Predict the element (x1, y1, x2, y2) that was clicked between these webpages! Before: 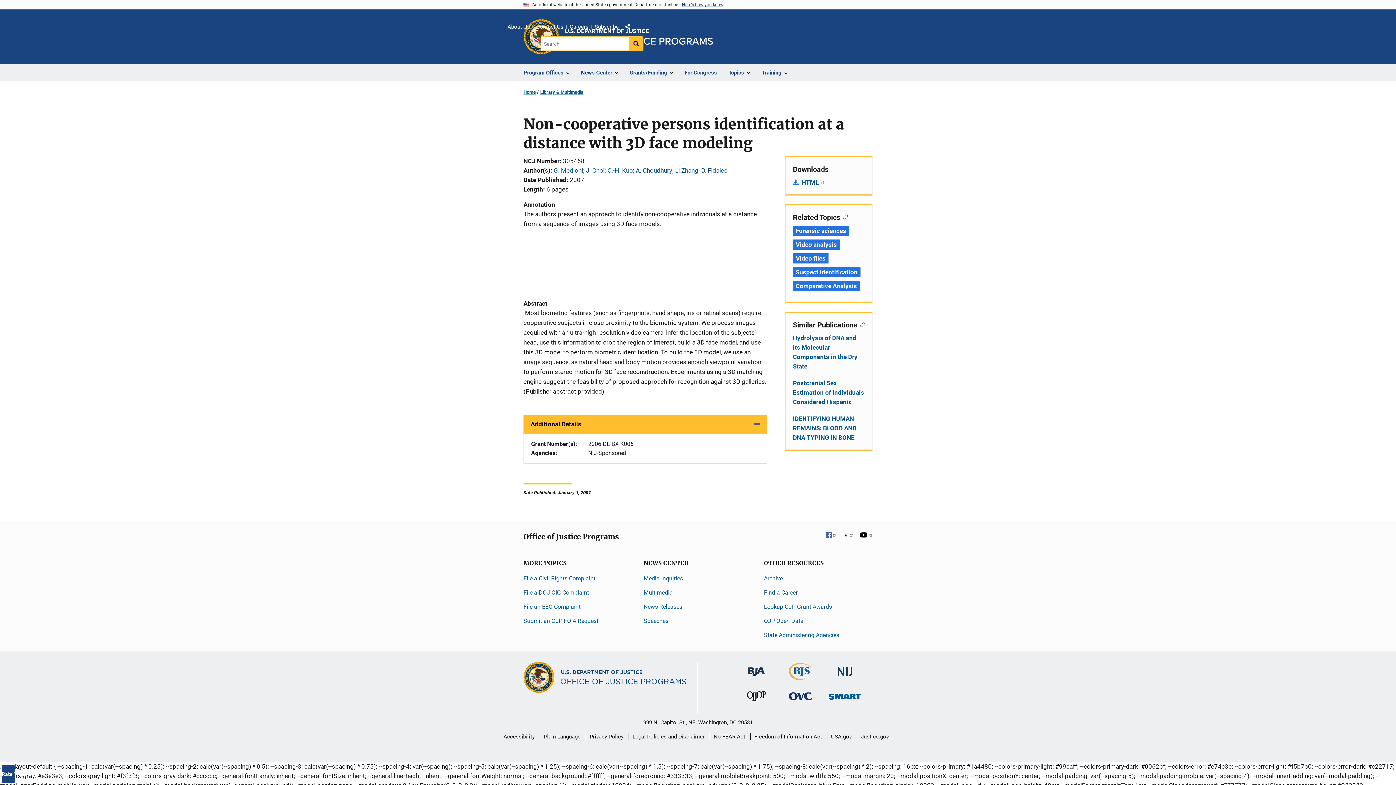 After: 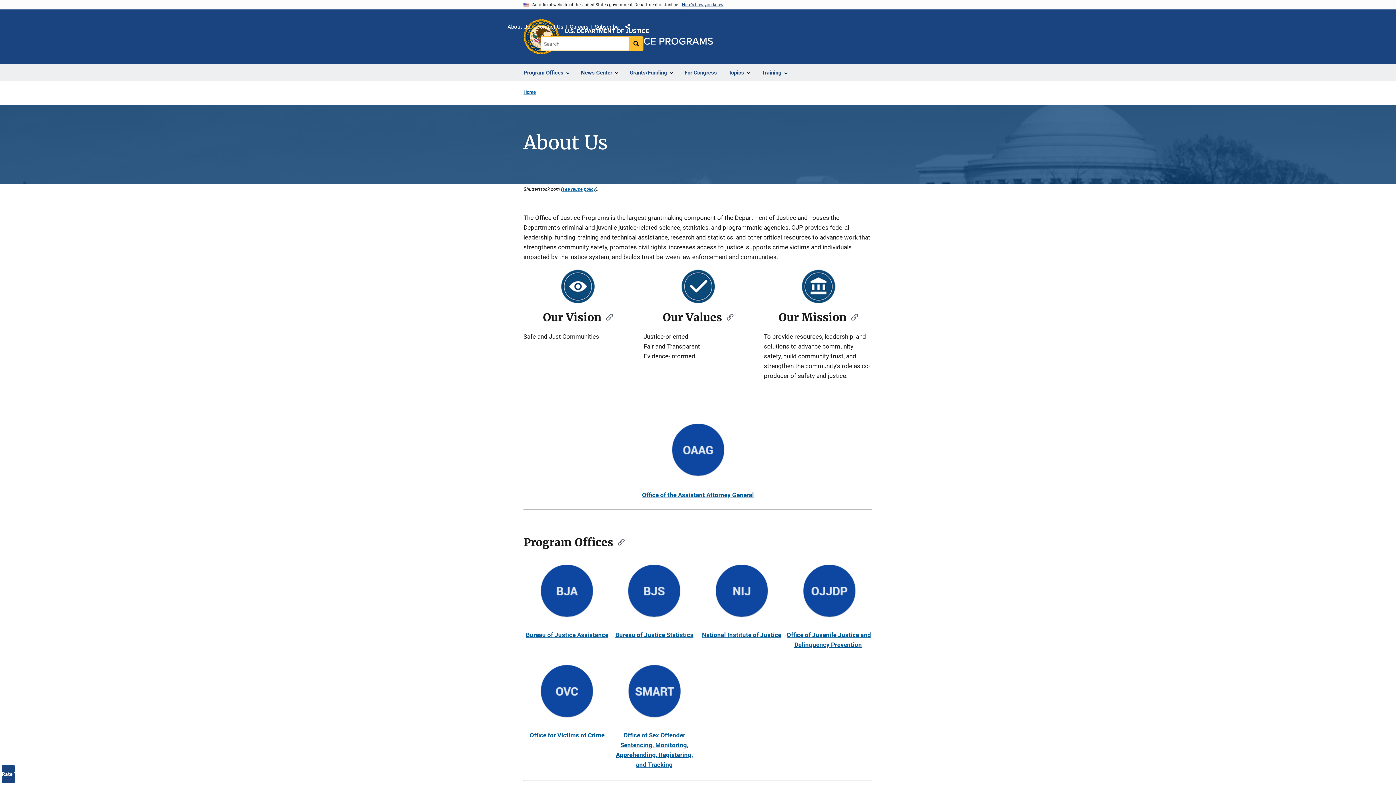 Action: bbox: (507, 22, 530, 32) label: About Us